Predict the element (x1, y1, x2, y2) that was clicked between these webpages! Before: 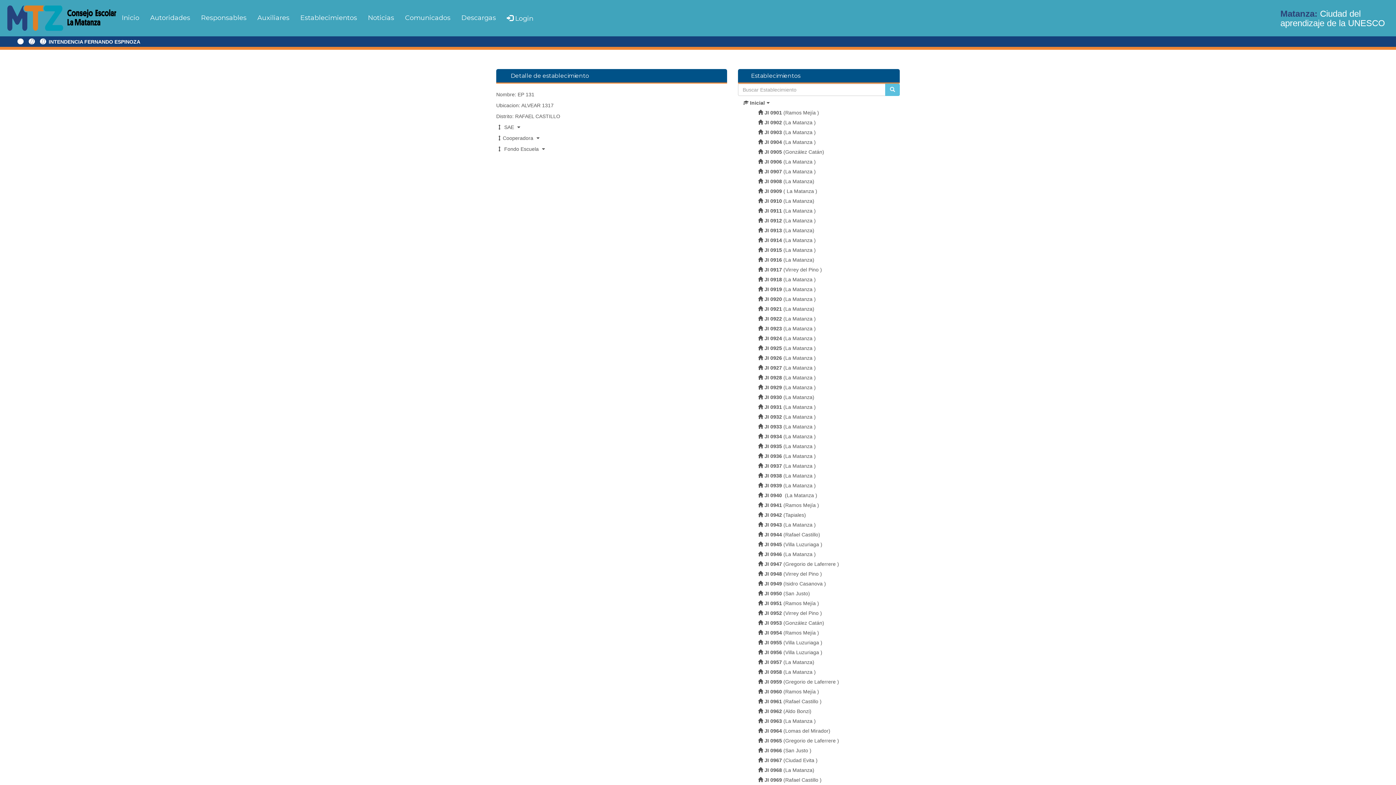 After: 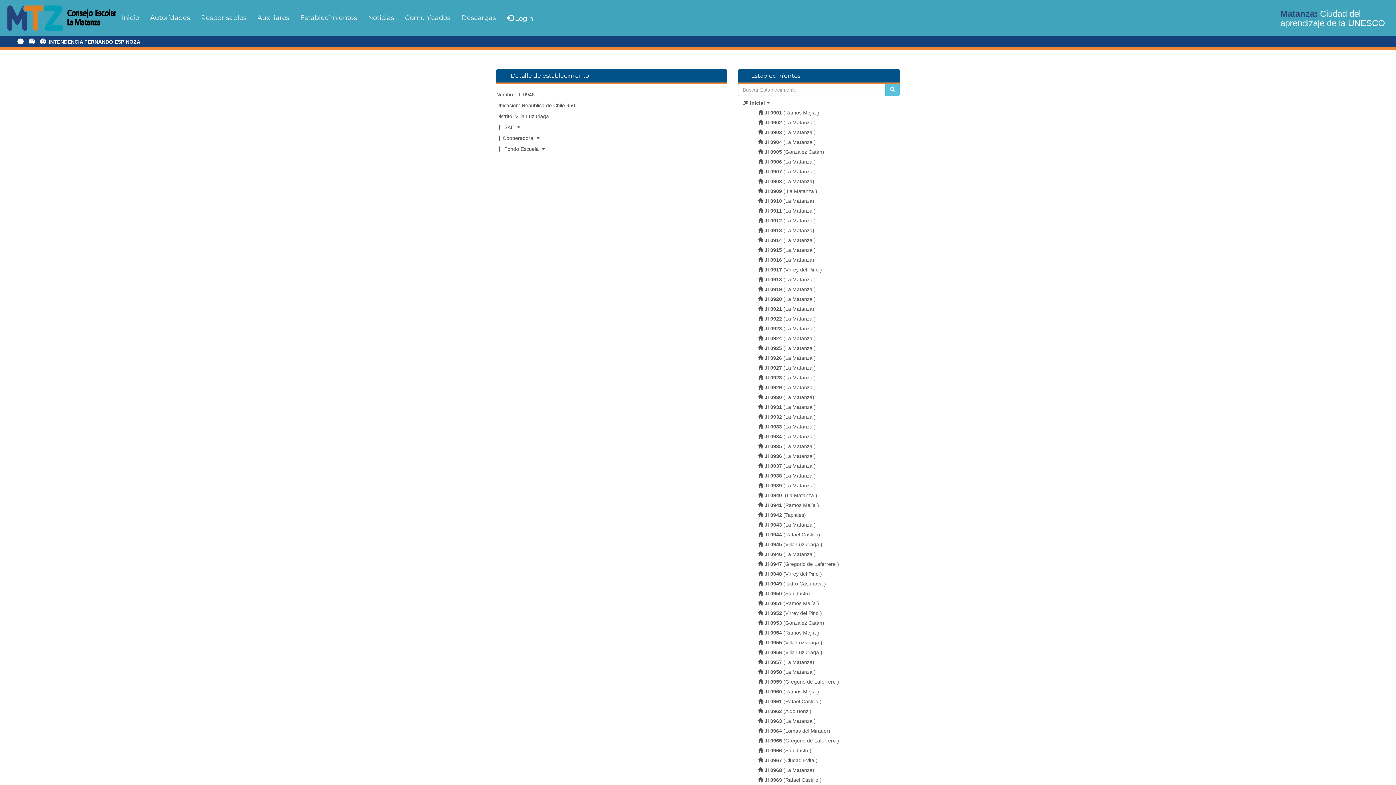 Action: label:  JI 0945 (Villa Luzuriaga ) bbox: (758, 541, 894, 547)